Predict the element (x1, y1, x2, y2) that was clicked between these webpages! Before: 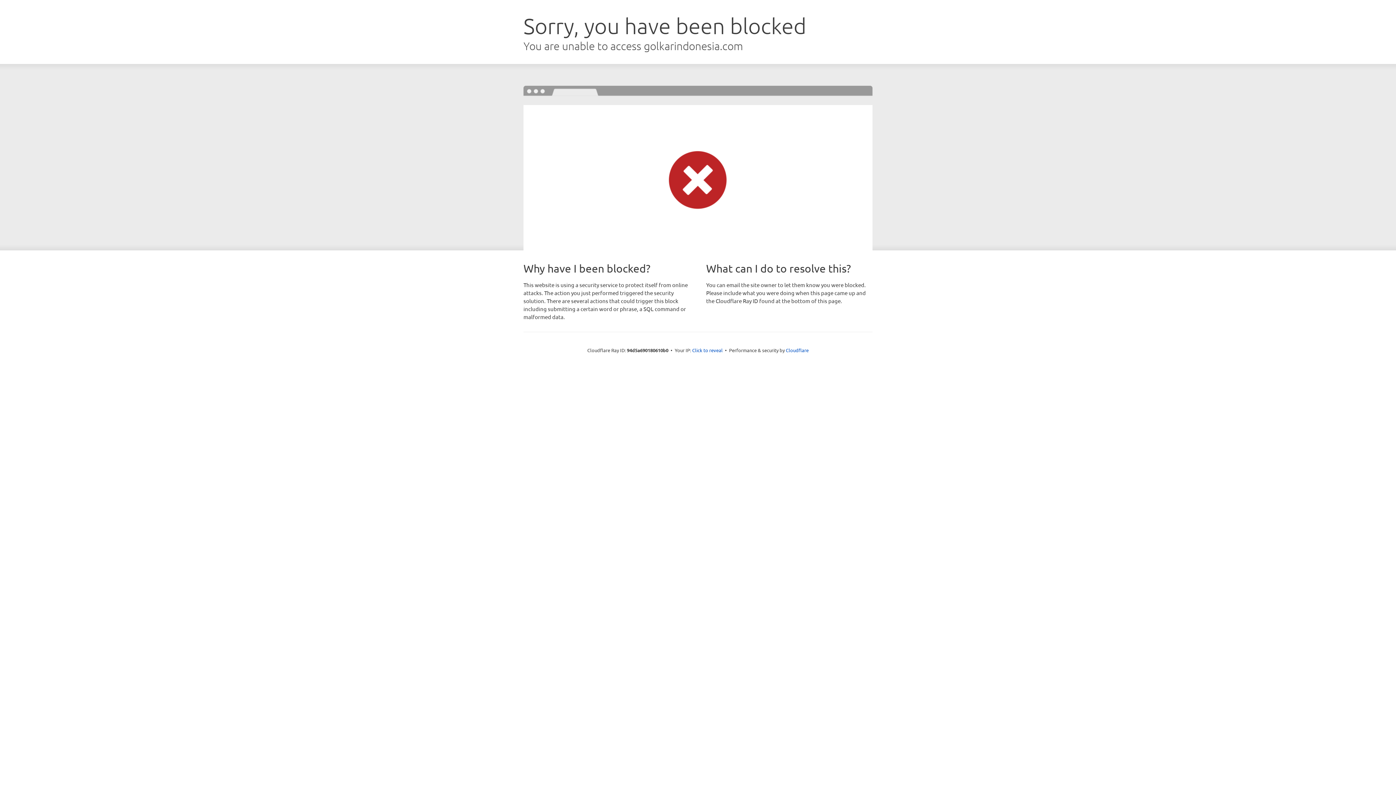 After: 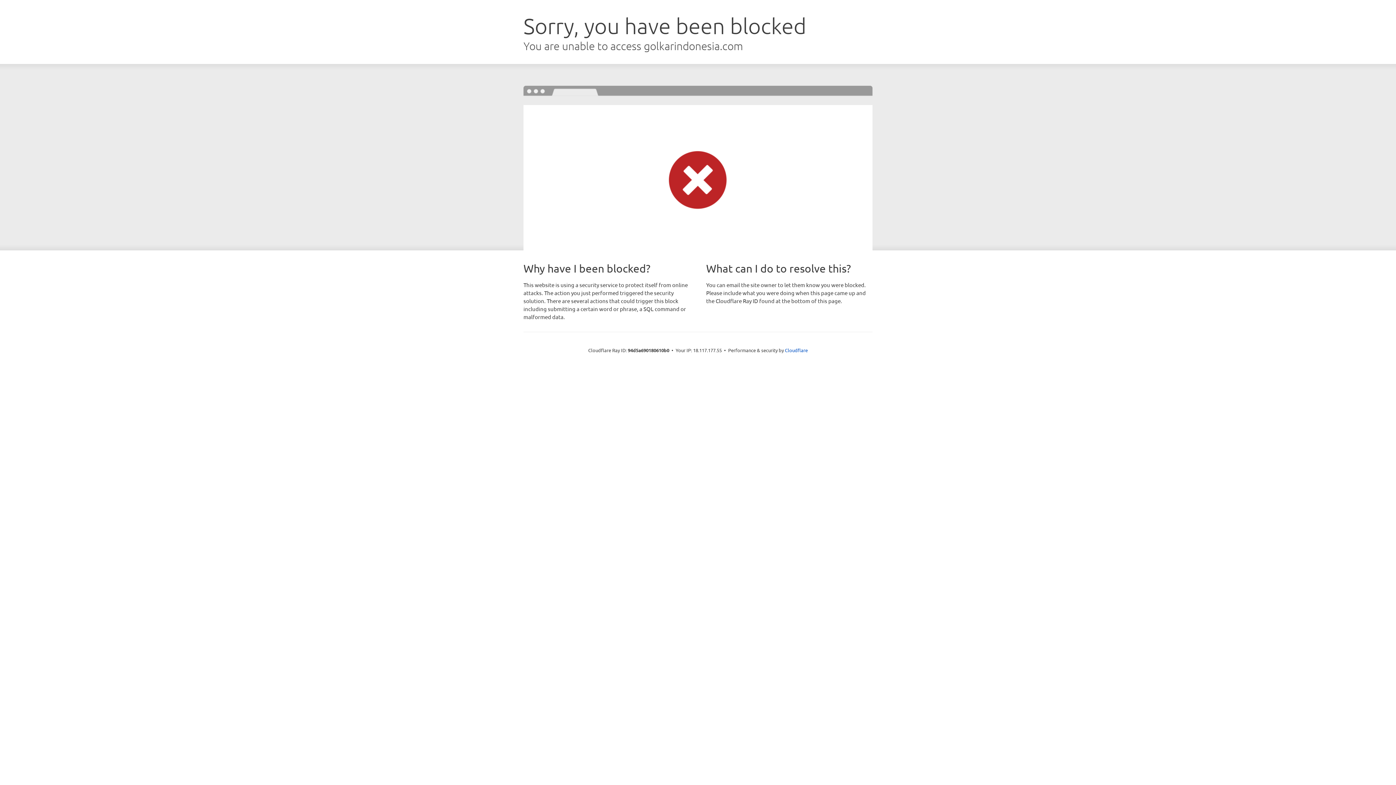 Action: bbox: (692, 346, 722, 353) label: Click to reveal